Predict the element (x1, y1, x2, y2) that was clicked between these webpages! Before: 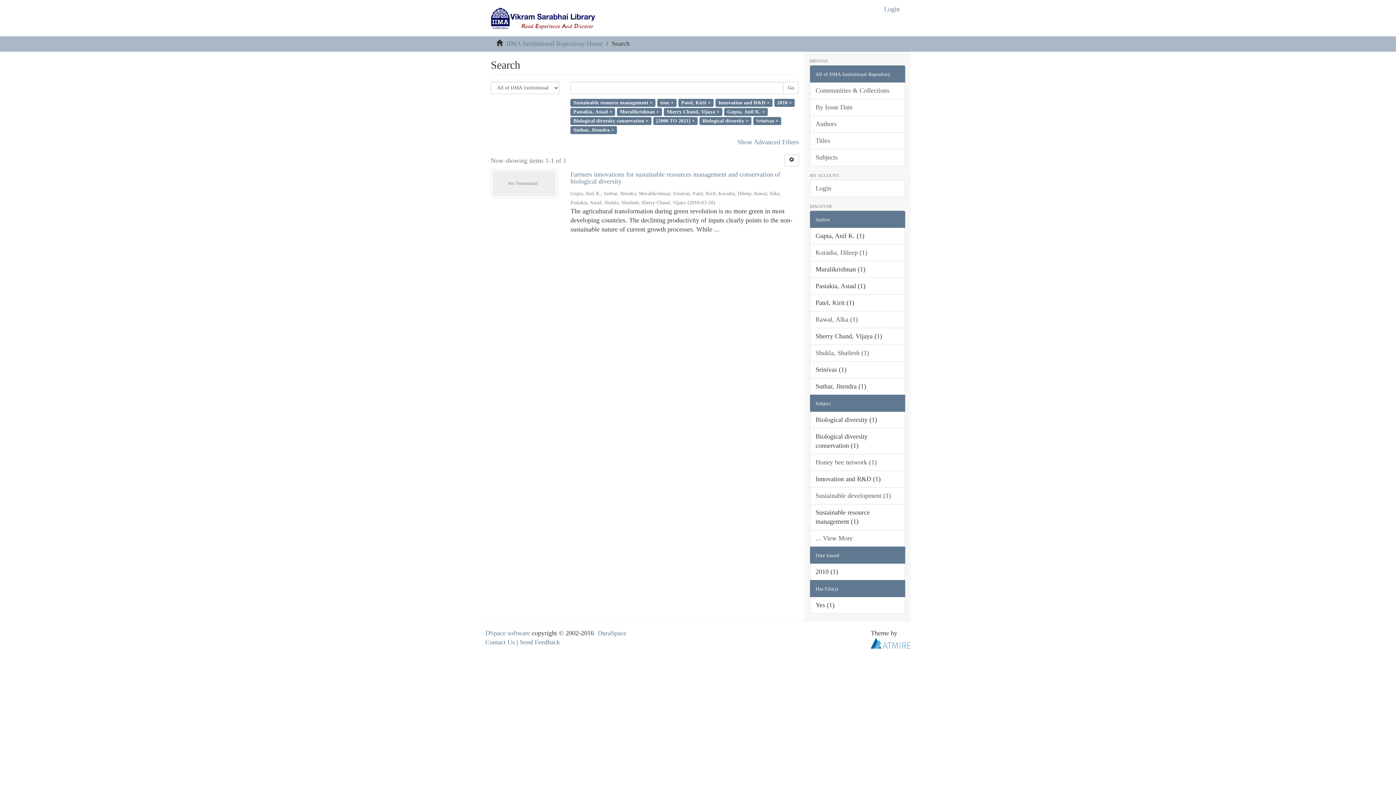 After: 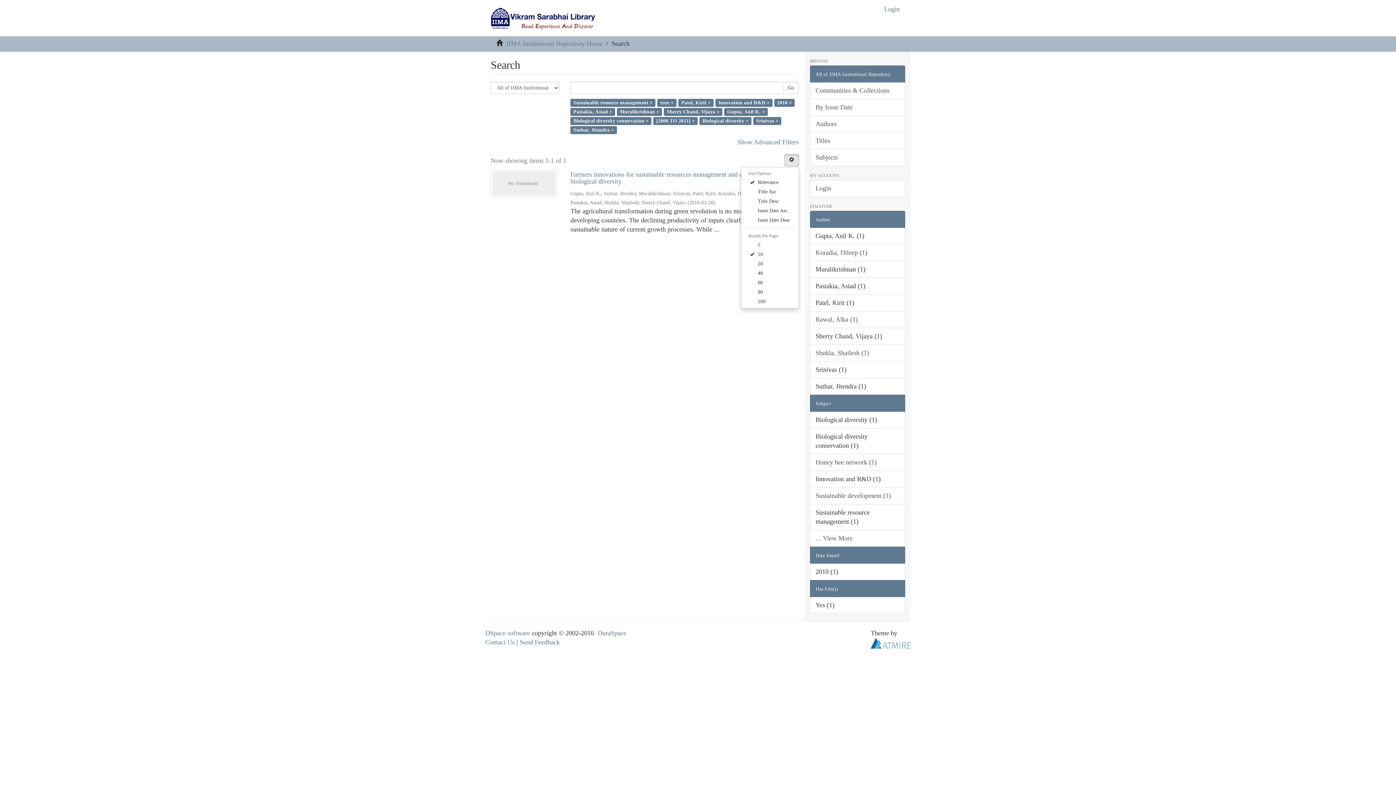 Action: bbox: (784, 154, 799, 166)